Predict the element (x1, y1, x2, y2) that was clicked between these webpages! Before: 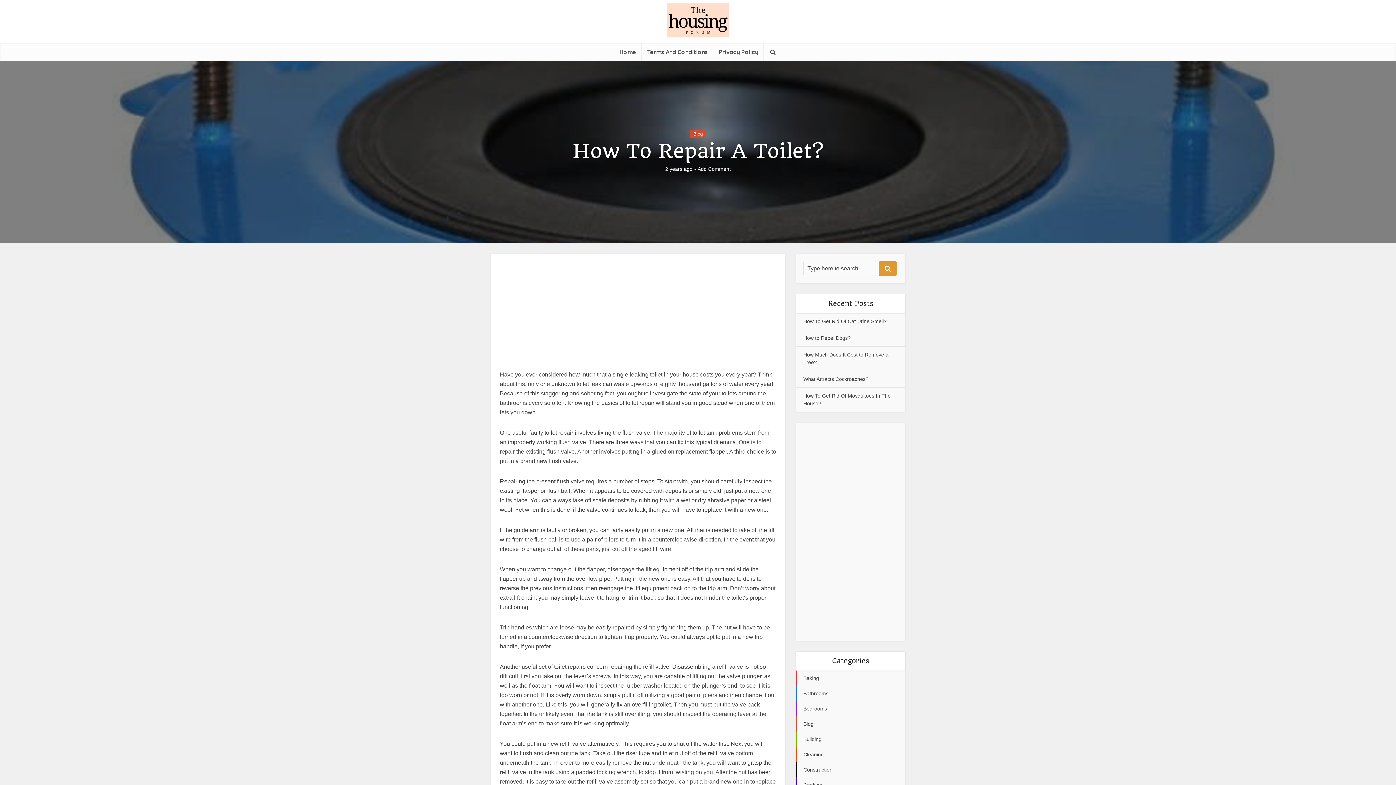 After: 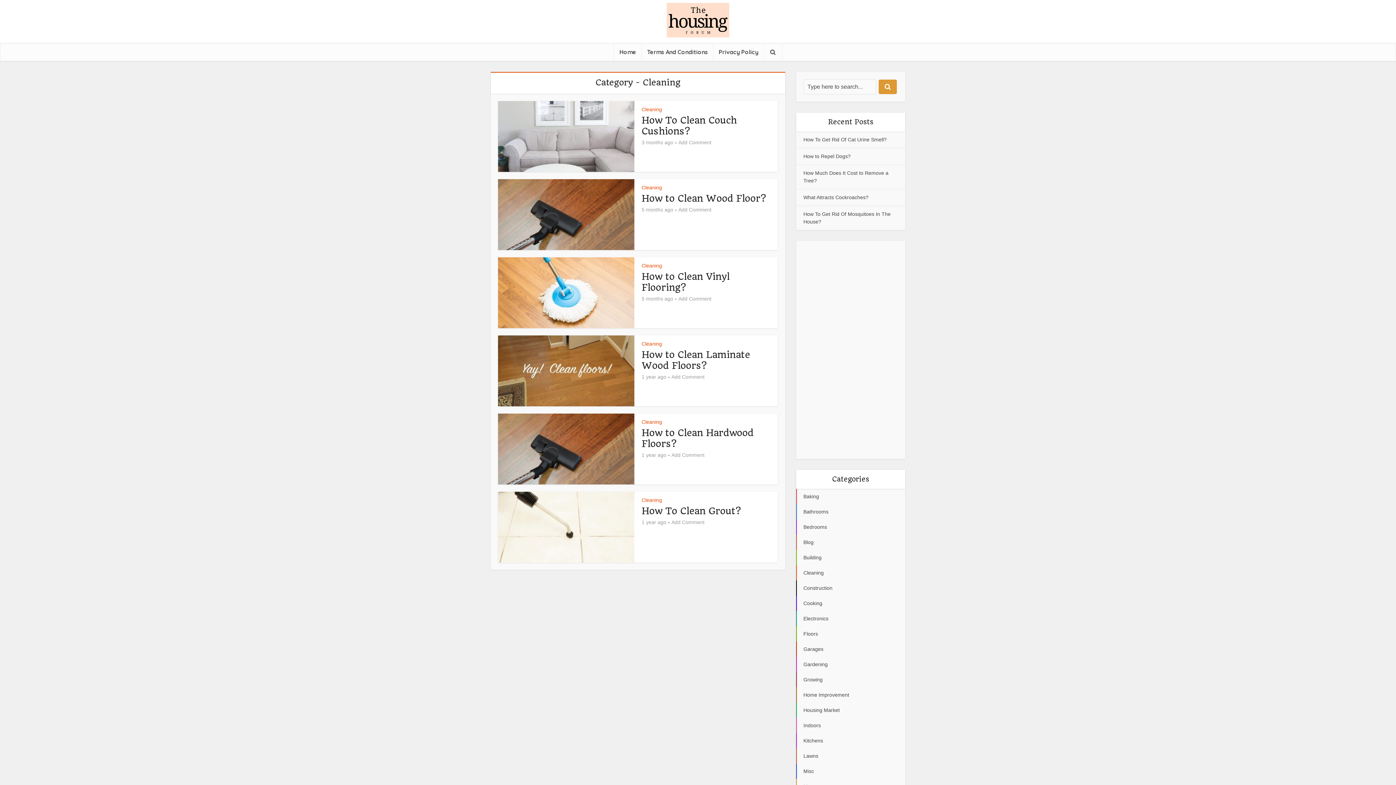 Action: bbox: (796, 747, 905, 762) label: Cleaning